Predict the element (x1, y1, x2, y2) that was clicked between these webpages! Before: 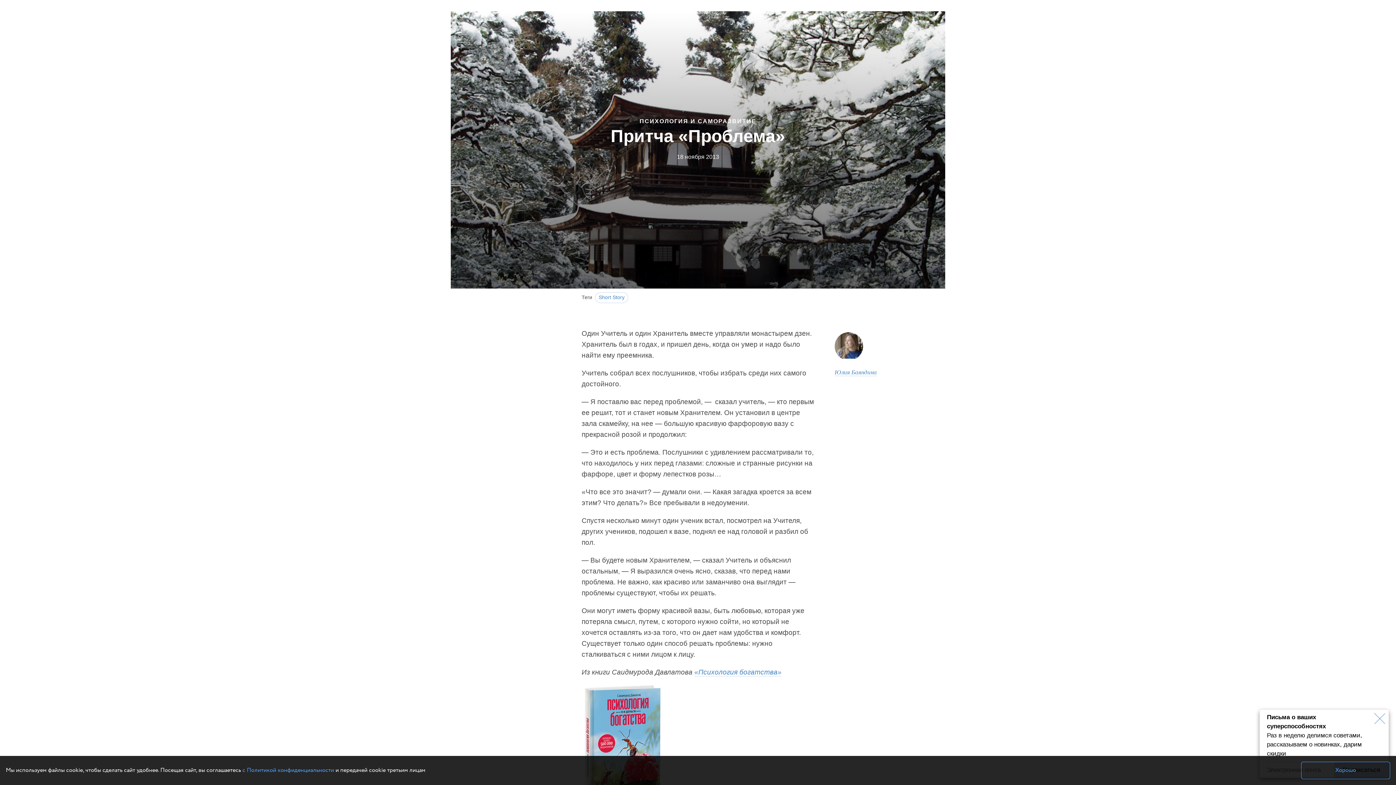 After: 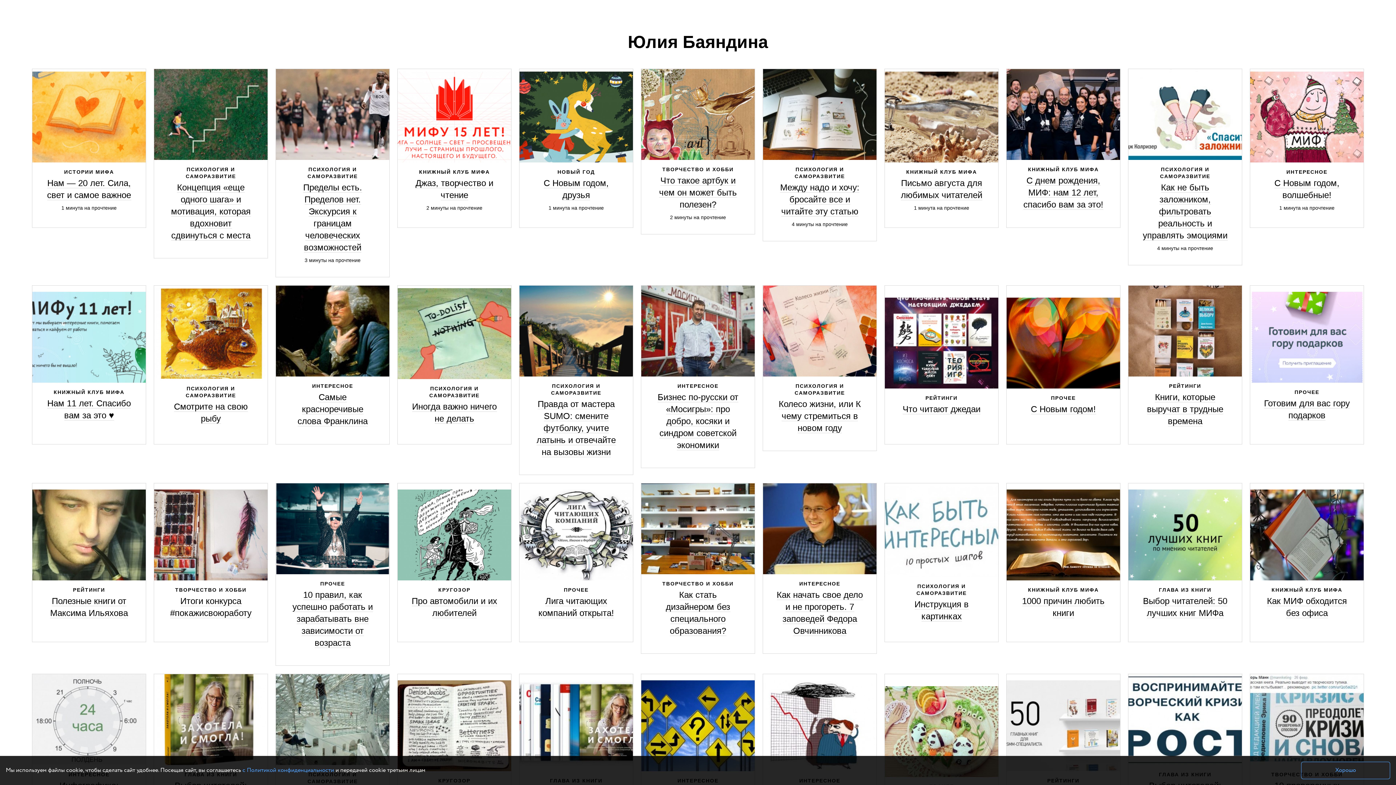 Action: bbox: (834, 328, 907, 376) label: 
Юлия Баяндина